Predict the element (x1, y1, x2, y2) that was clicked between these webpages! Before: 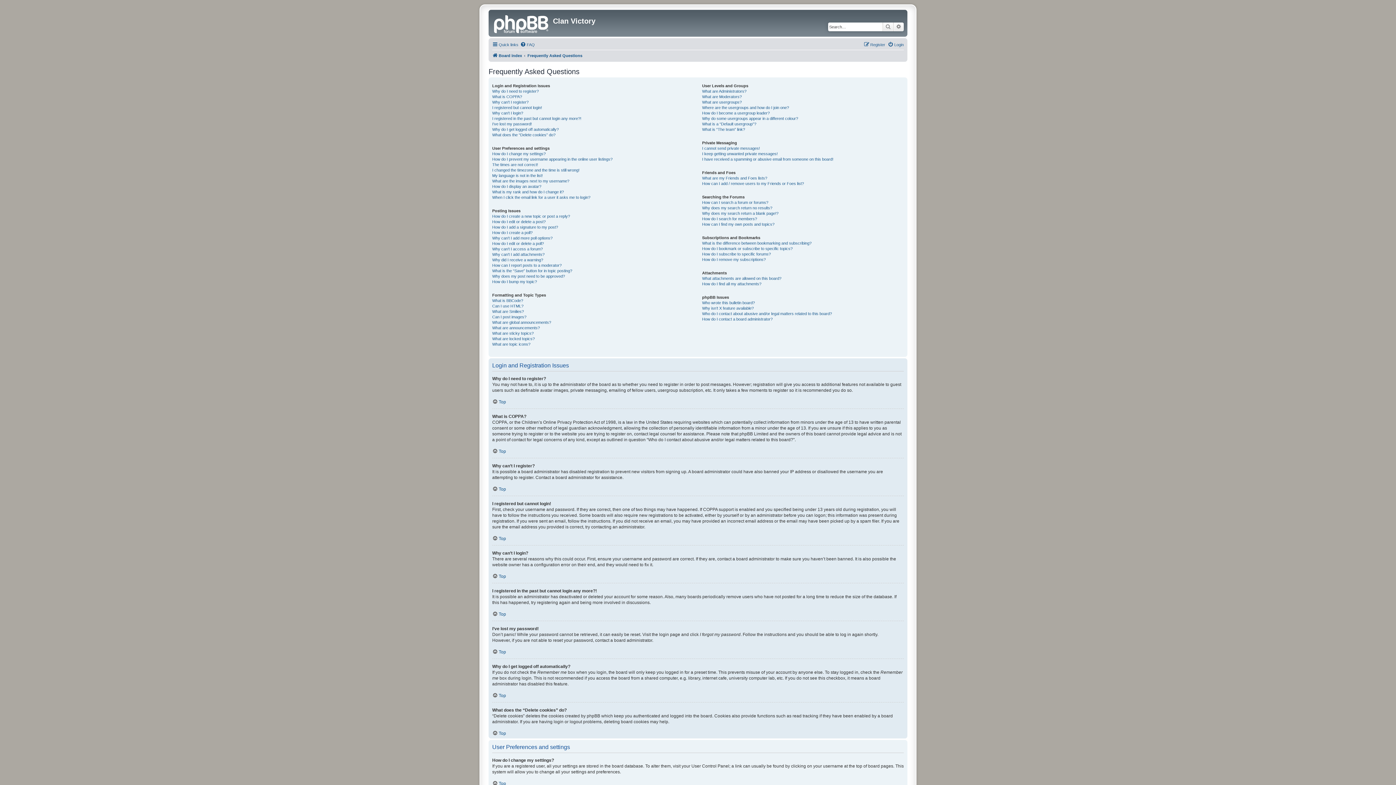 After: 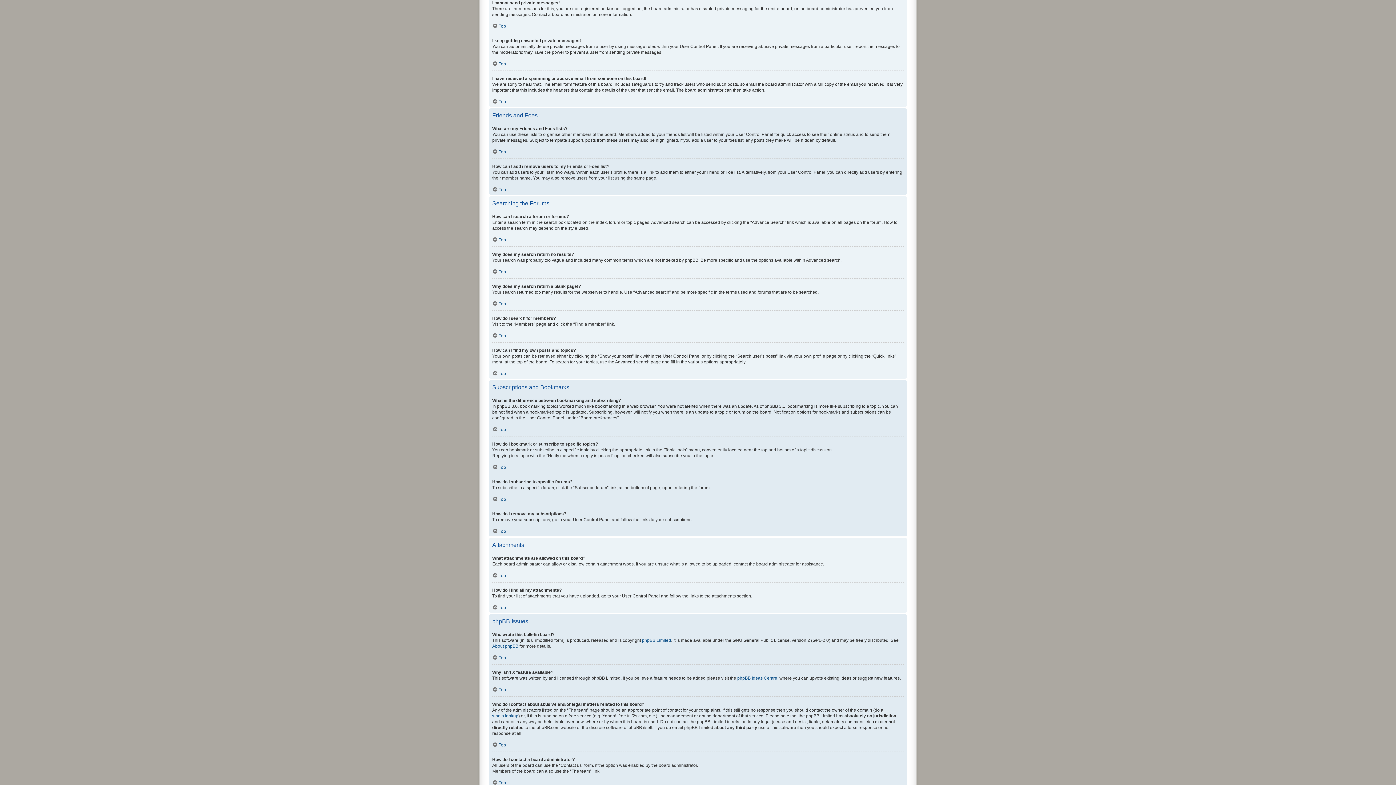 Action: label: I cannot send private messages! bbox: (702, 145, 760, 151)